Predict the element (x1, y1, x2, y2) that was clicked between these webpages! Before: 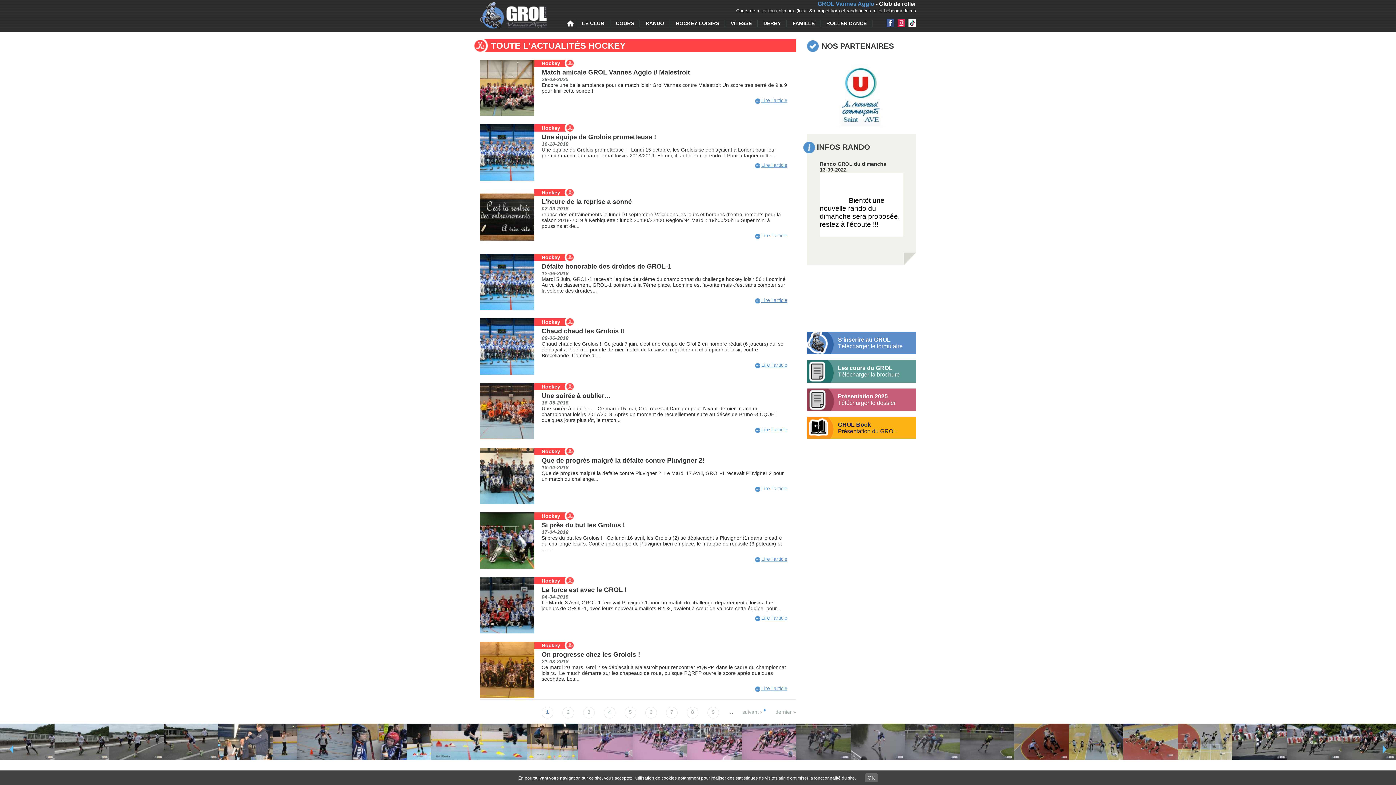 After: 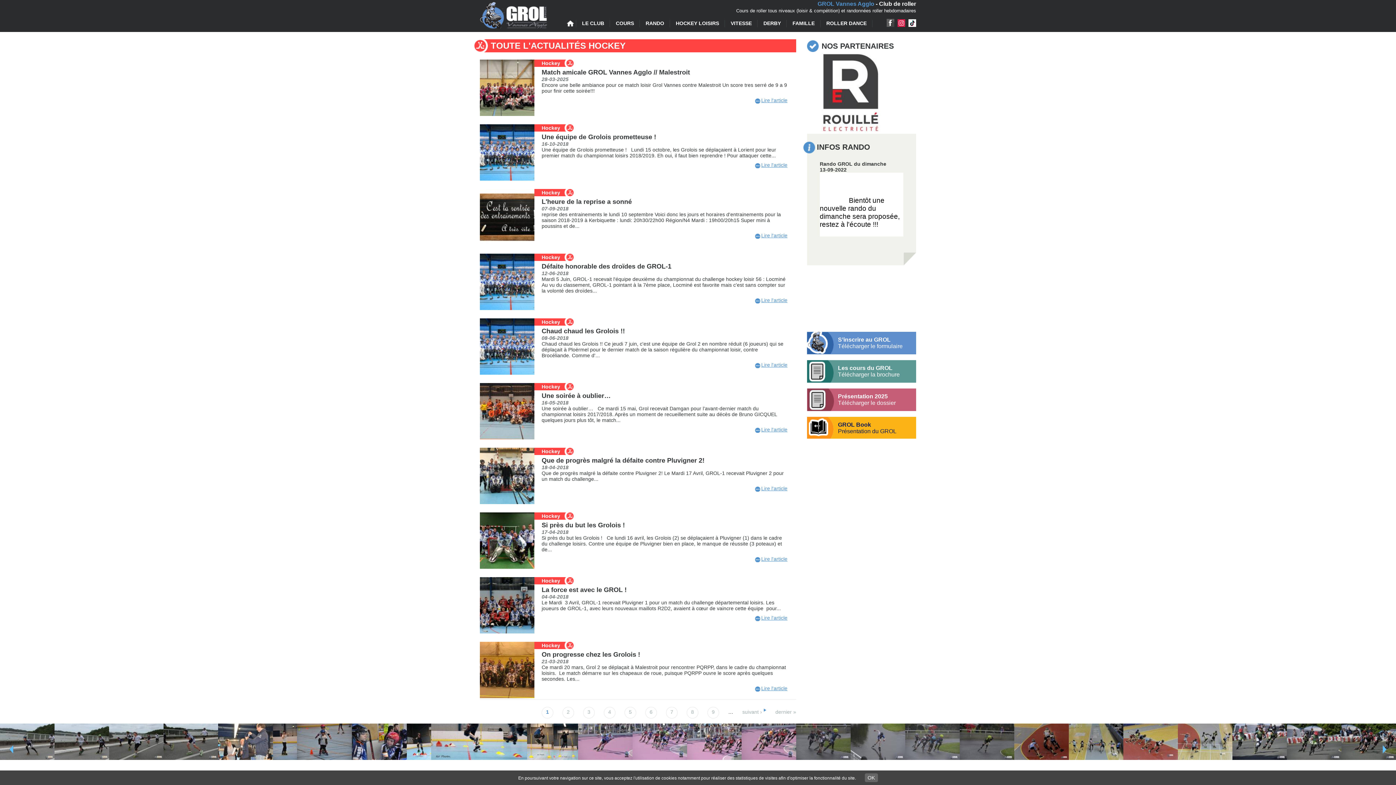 Action: bbox: (885, 22, 896, 28) label:  